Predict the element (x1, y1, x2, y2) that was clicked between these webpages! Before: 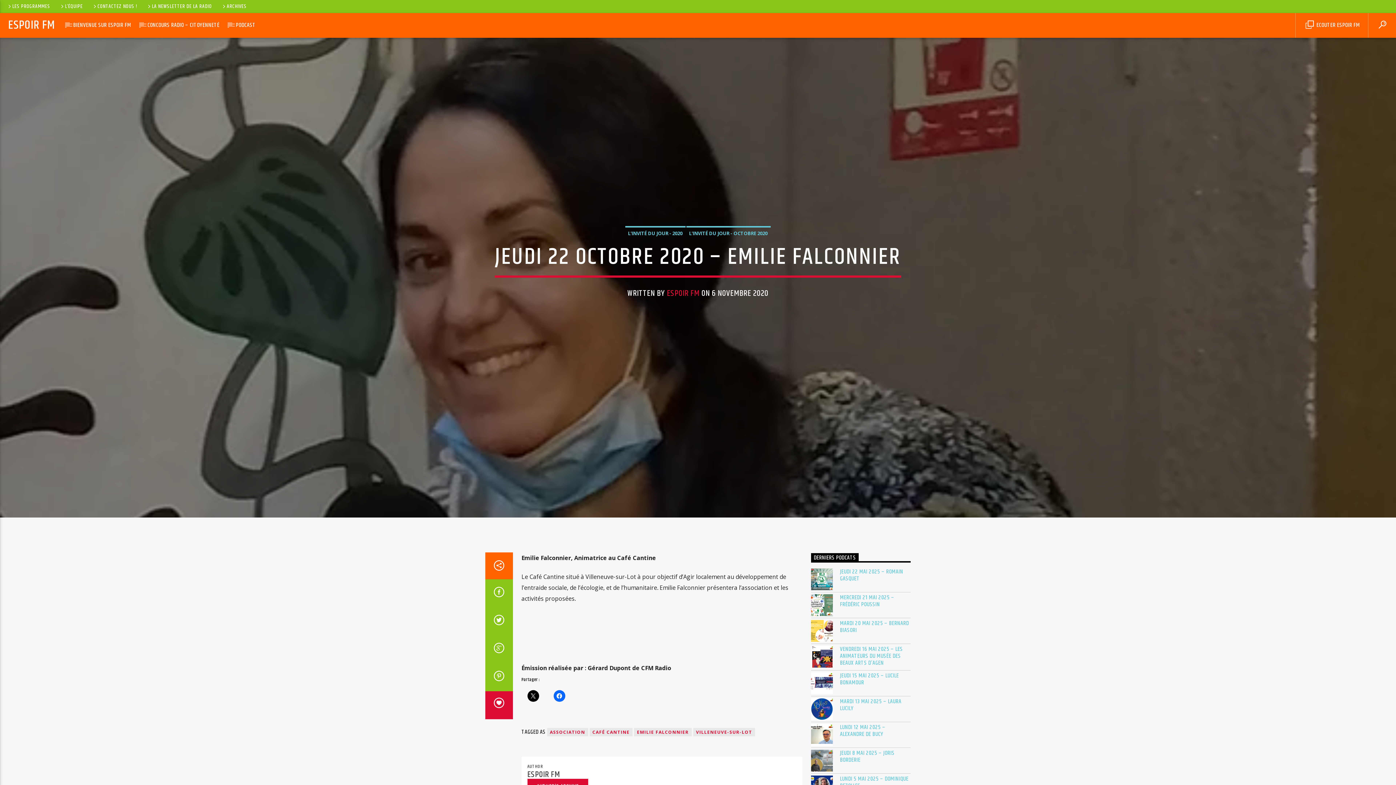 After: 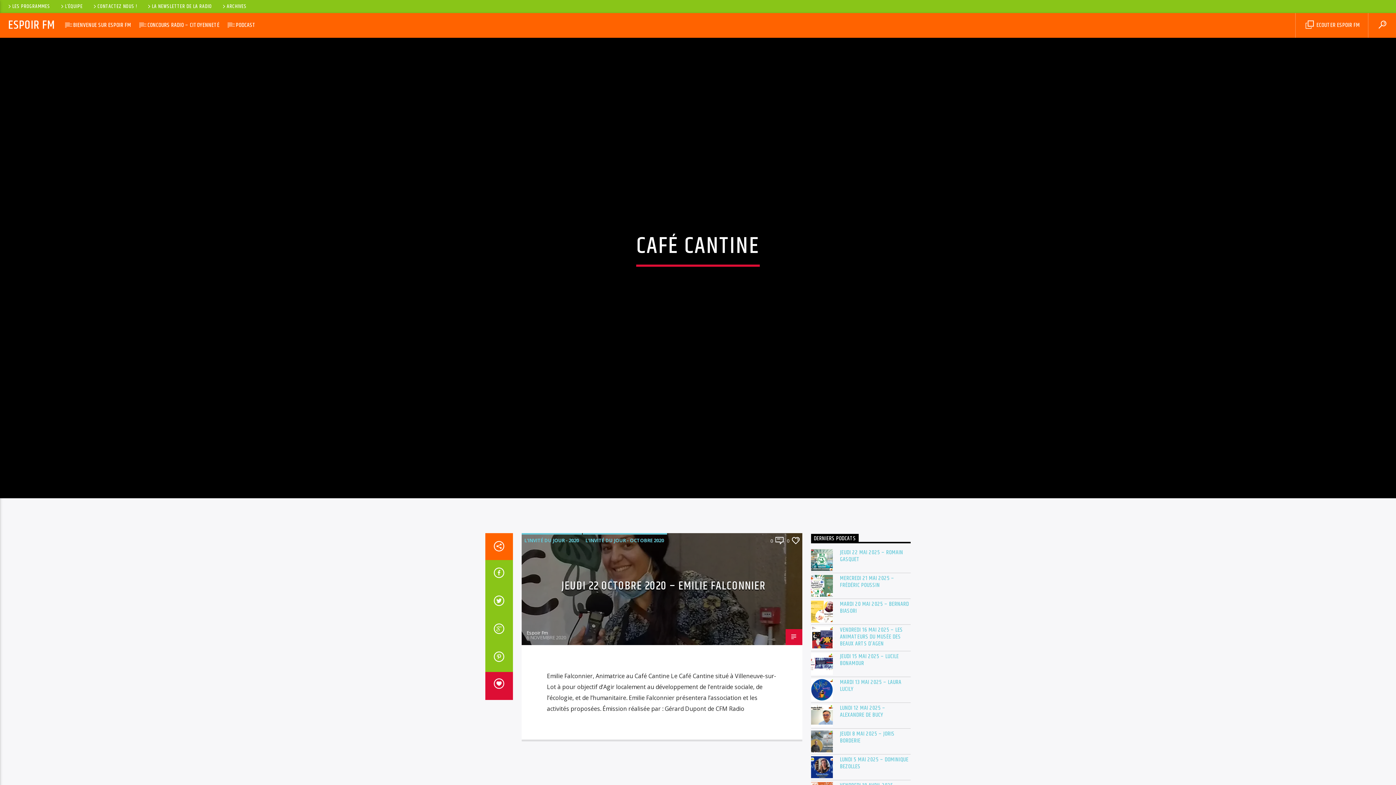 Action: label: CAFÉ CANTINE bbox: (589, 728, 632, 736)